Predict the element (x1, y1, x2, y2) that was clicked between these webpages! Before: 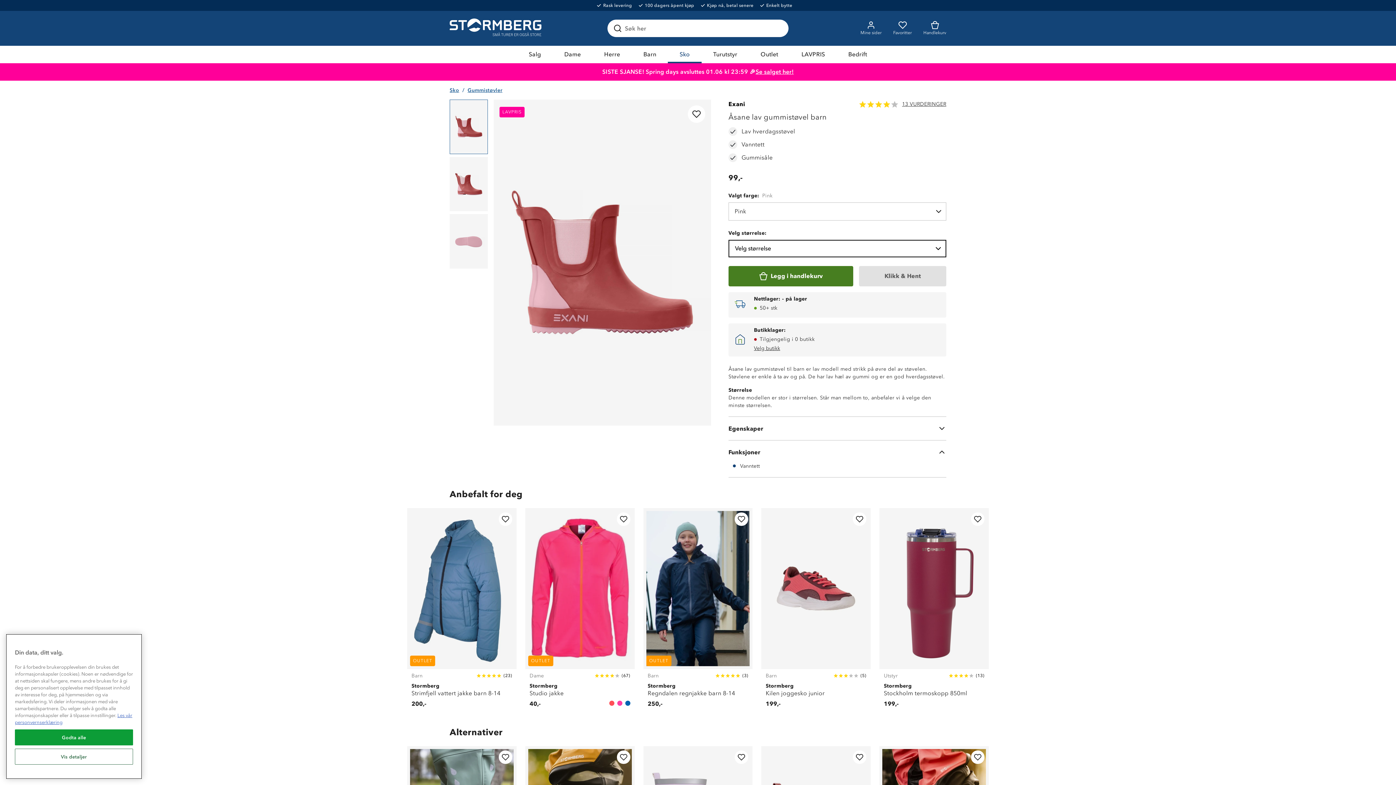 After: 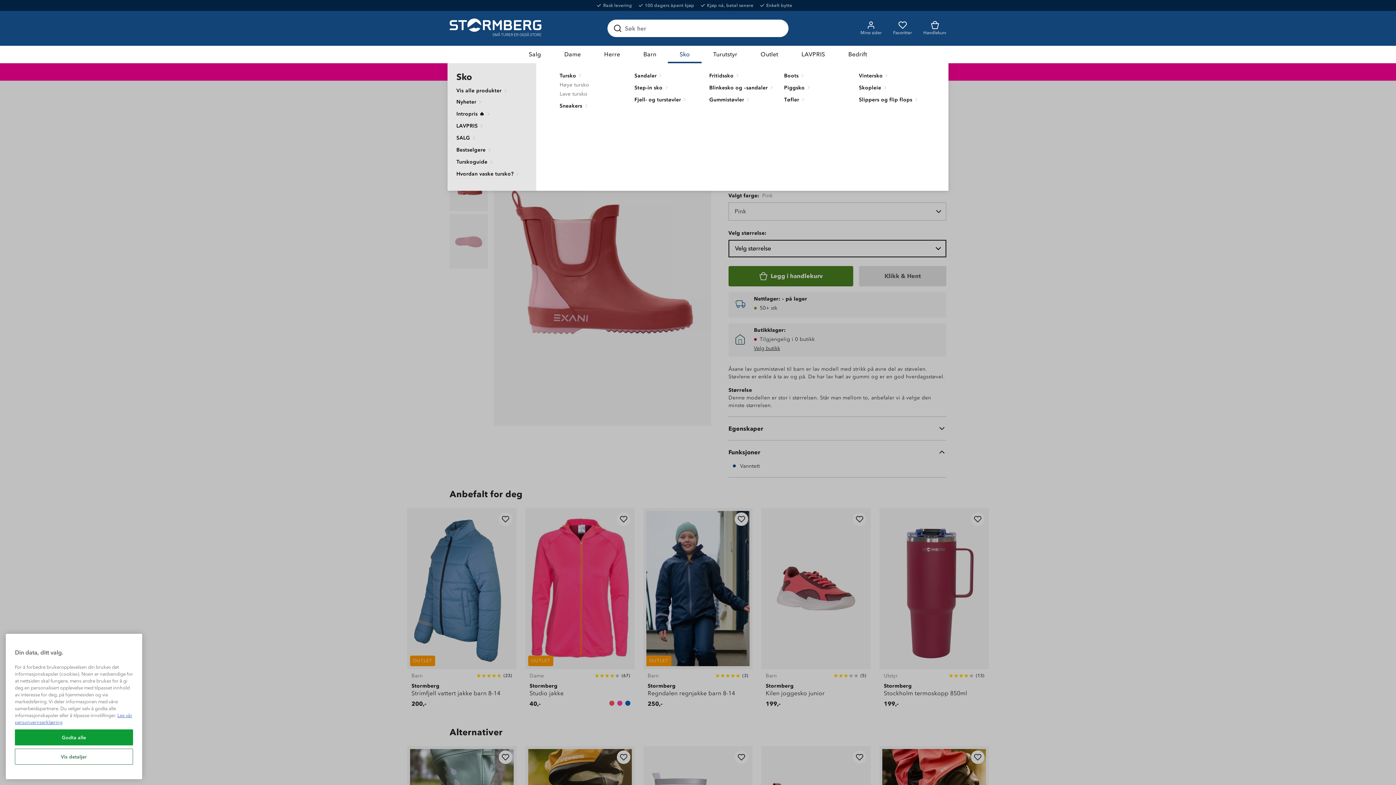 Action: bbox: (668, 45, 701, 63) label: Sko